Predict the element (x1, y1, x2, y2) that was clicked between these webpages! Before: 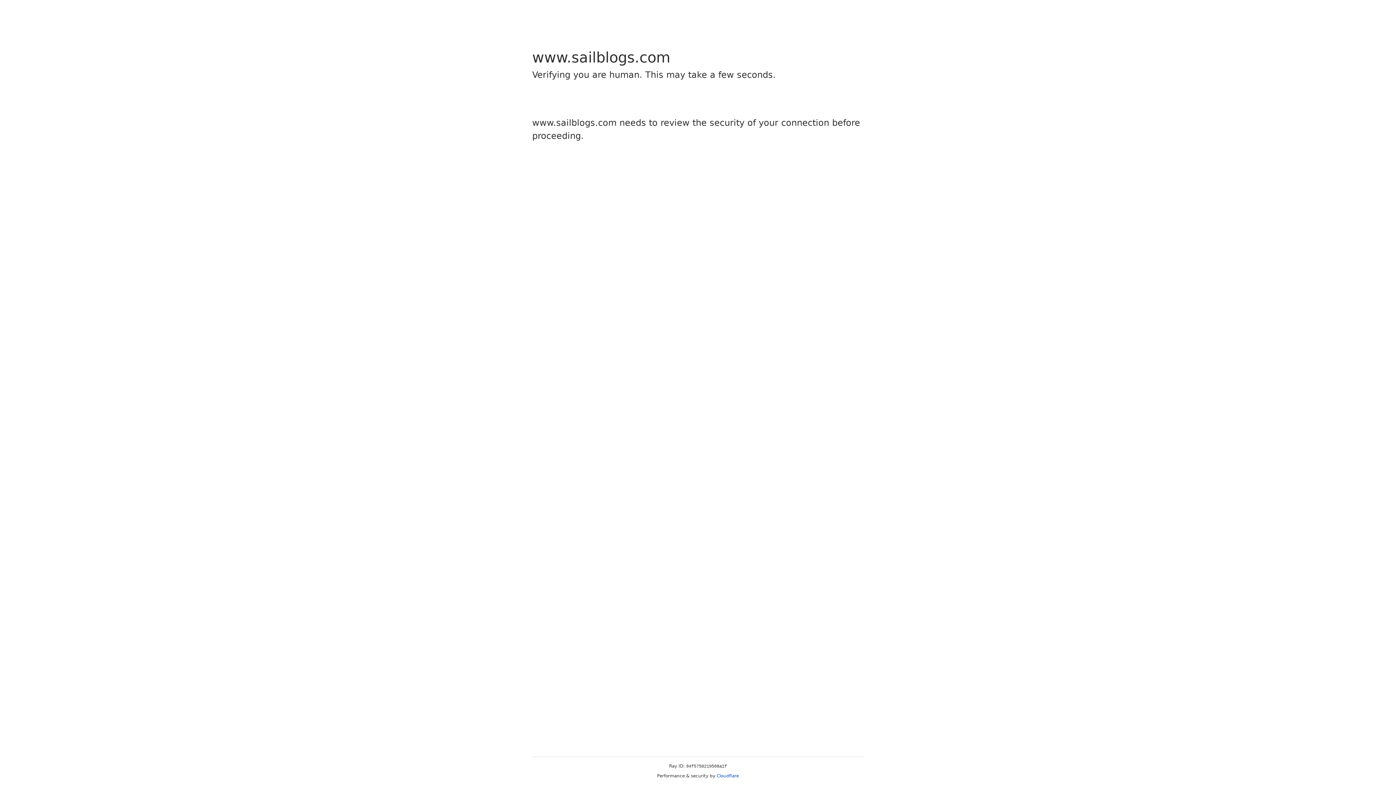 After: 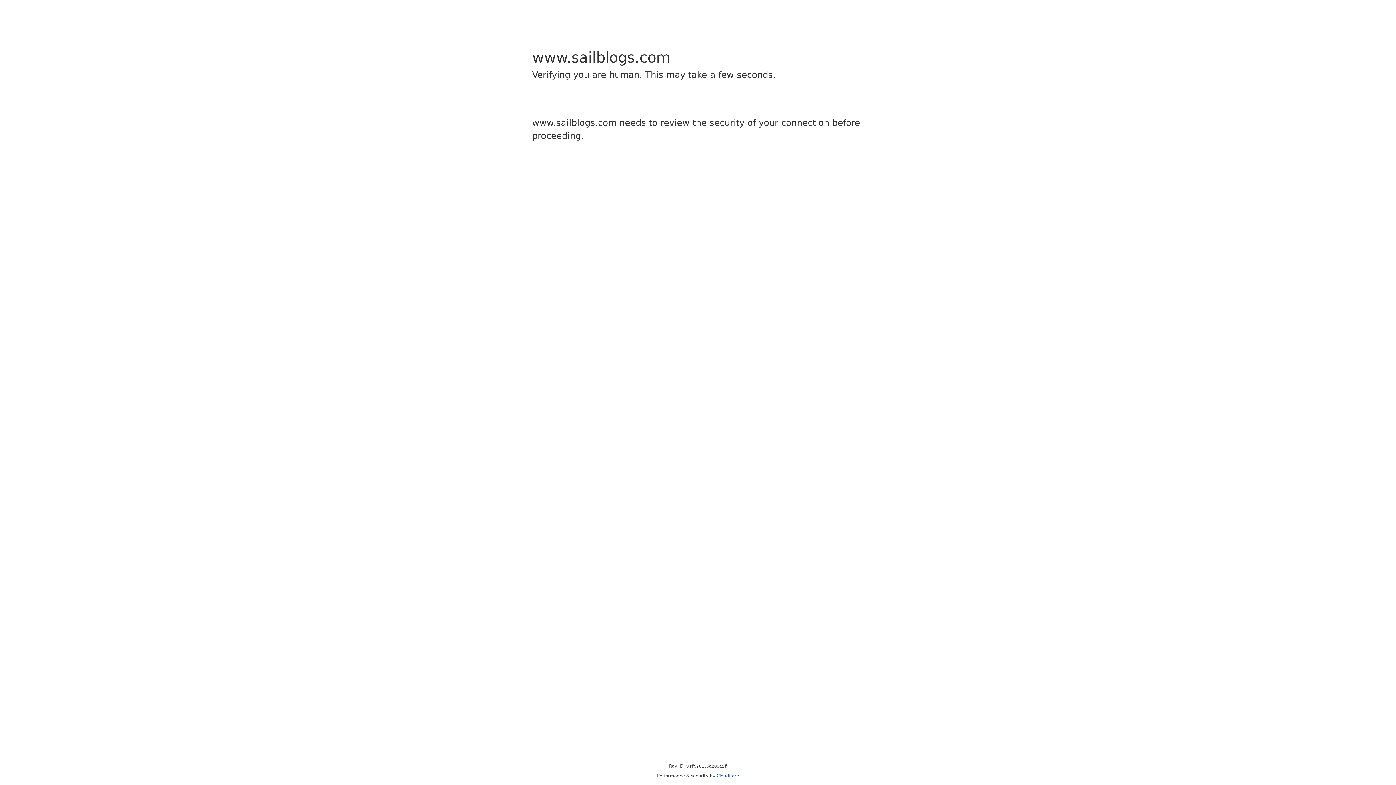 Action: label: Cloudflare bbox: (716, 773, 739, 778)